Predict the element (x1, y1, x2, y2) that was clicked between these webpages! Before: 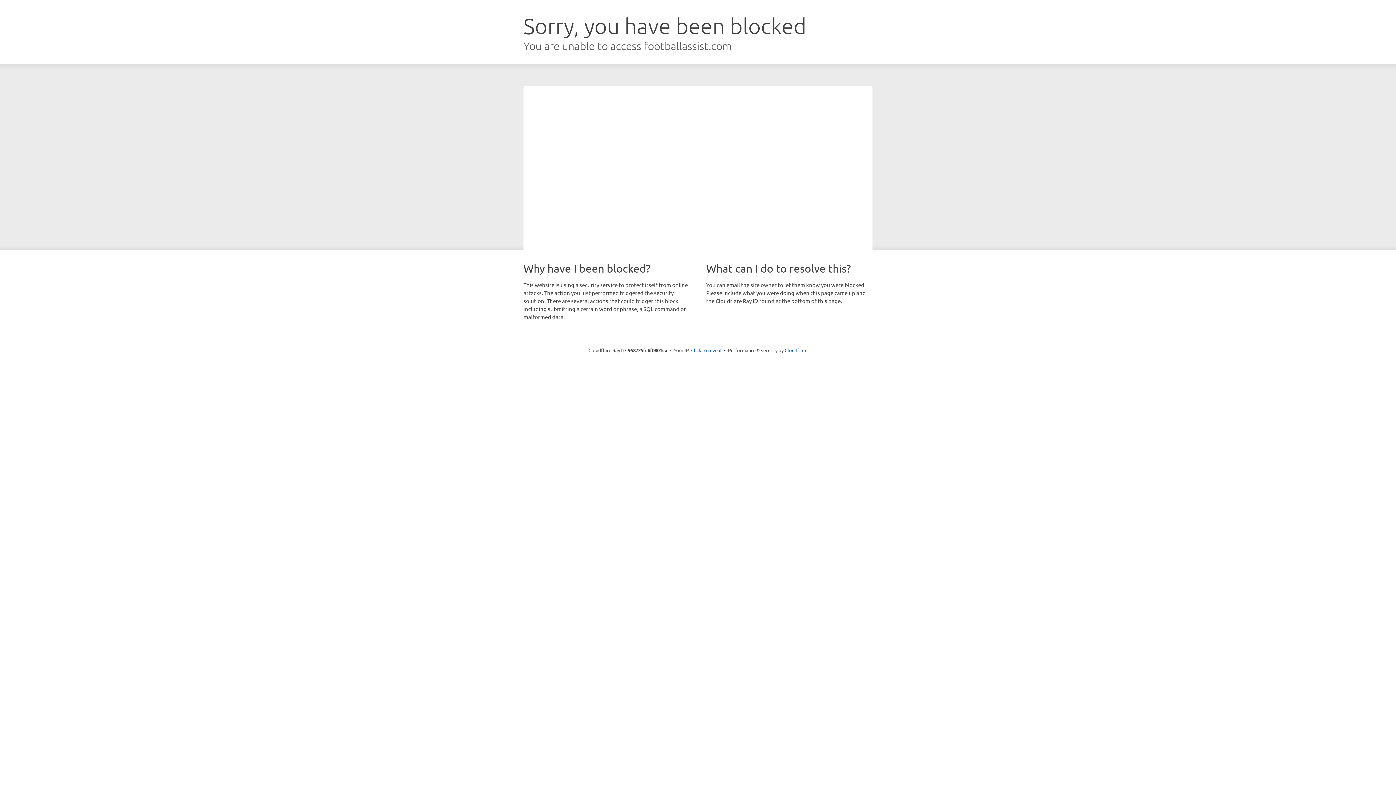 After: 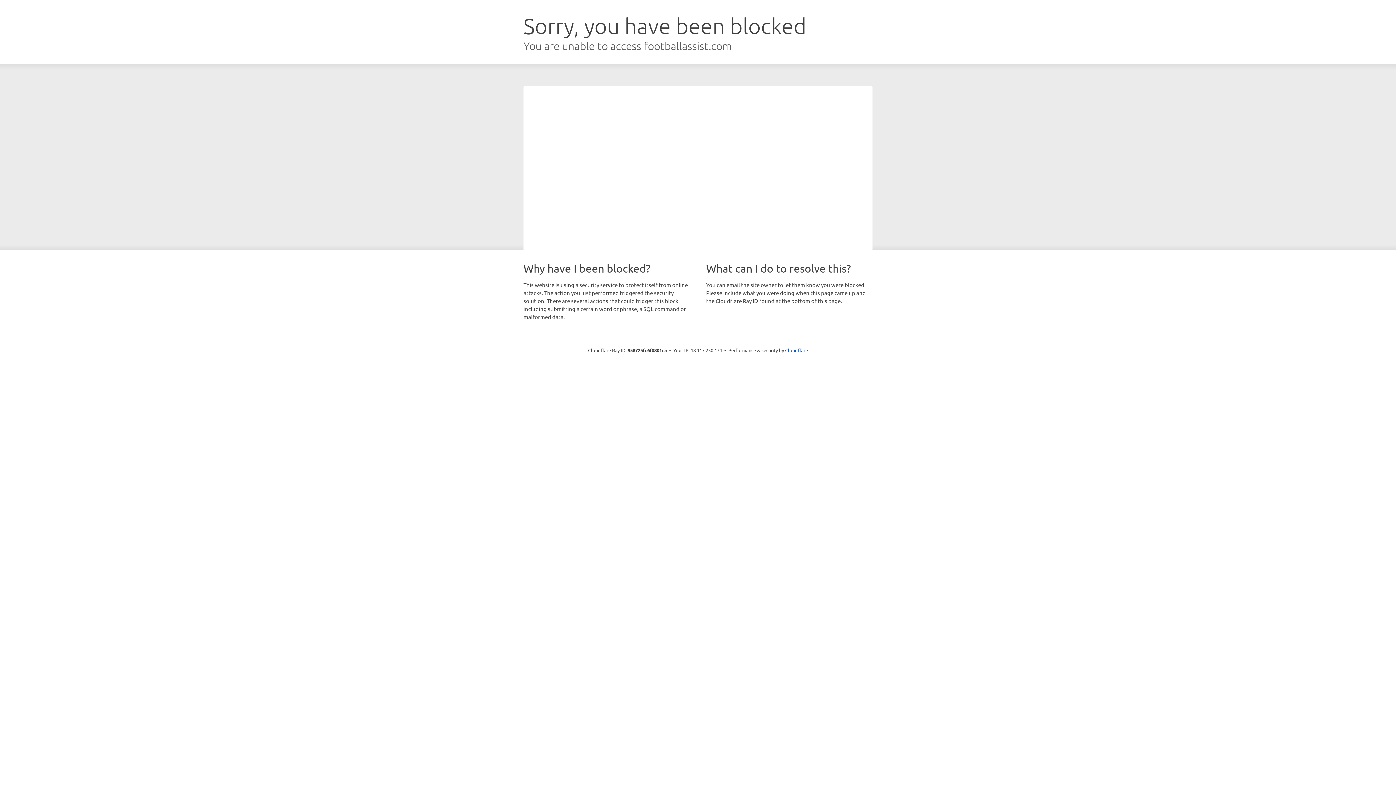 Action: bbox: (691, 346, 721, 353) label: Click to reveal